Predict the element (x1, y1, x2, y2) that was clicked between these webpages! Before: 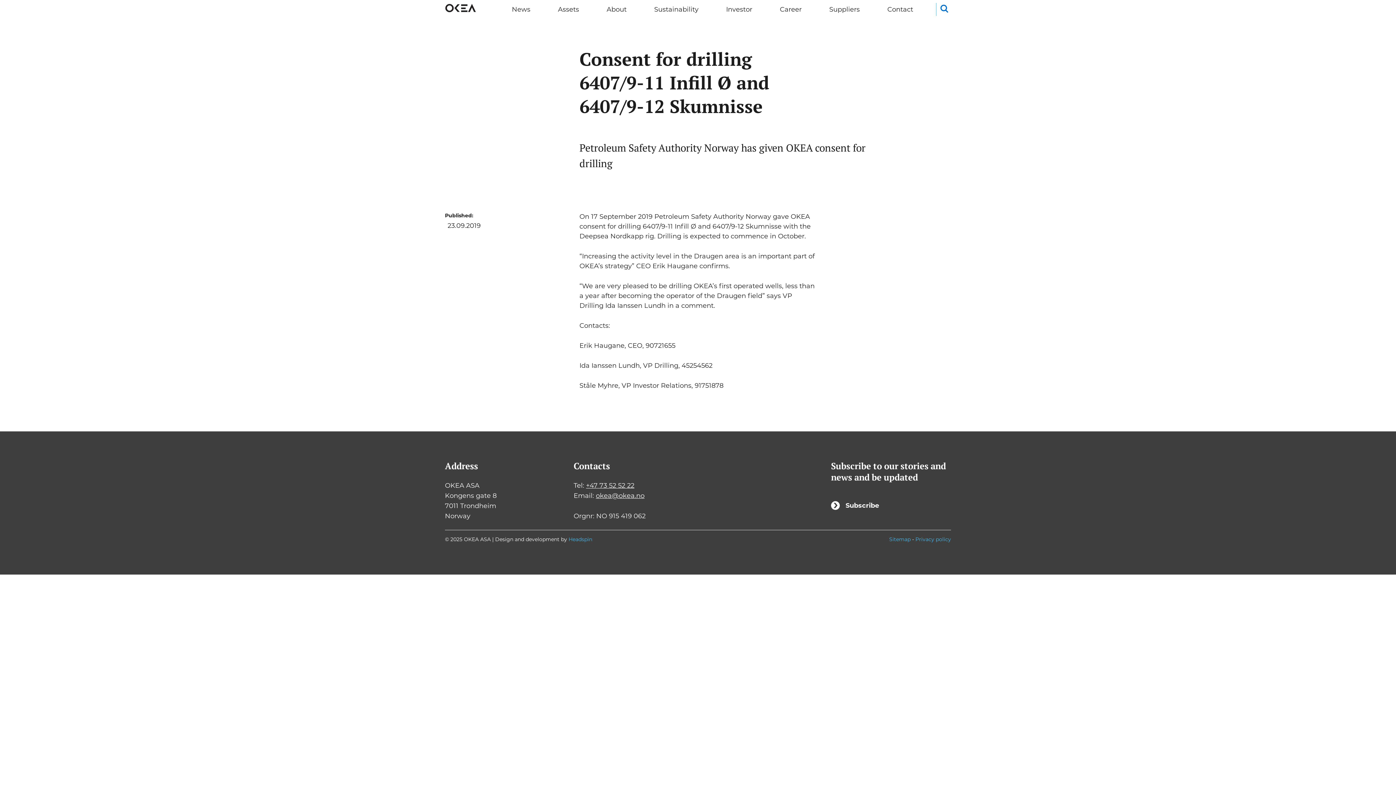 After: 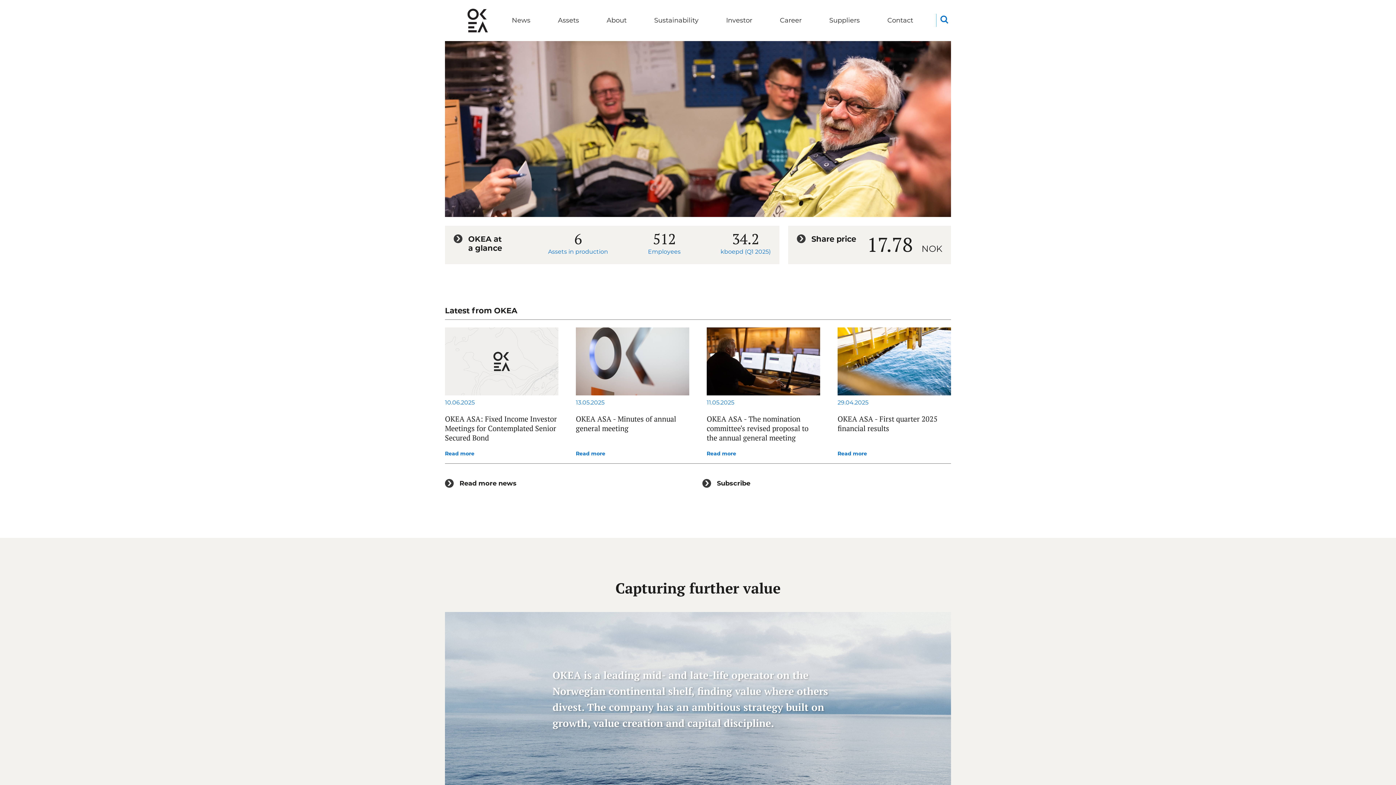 Action: bbox: (445, -2, 488, 18)